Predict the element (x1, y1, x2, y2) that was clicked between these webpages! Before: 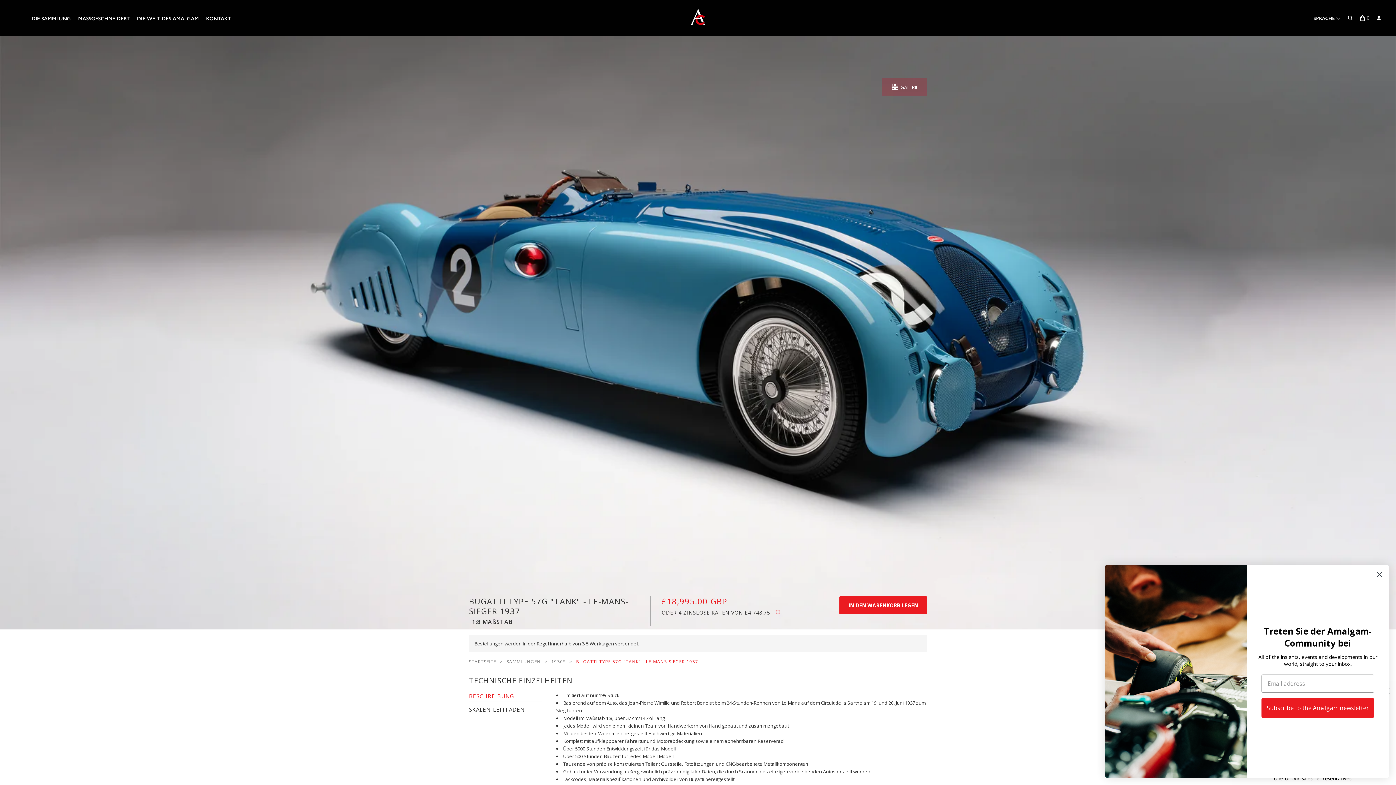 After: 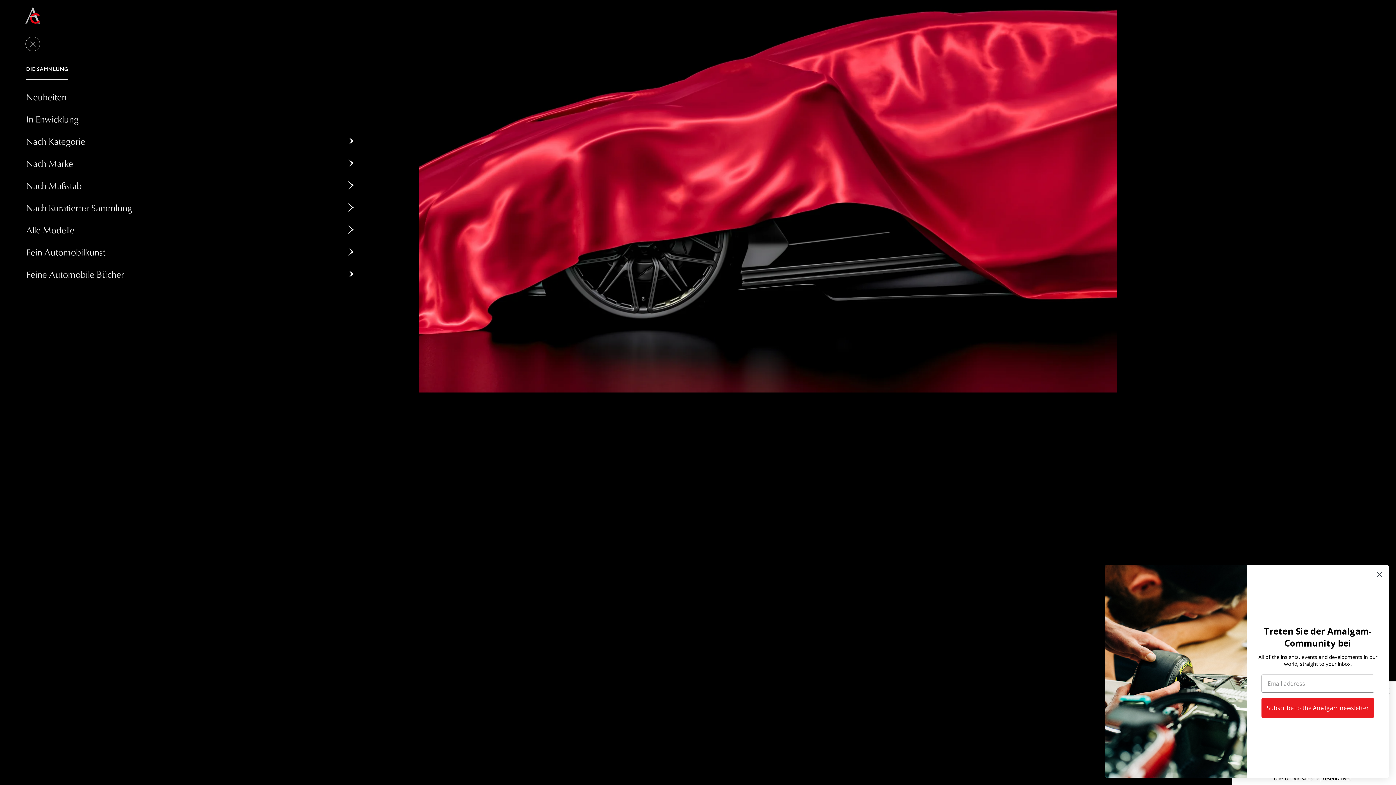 Action: bbox: (31, 14, 70, 21) label: DIE SAMMLUNG